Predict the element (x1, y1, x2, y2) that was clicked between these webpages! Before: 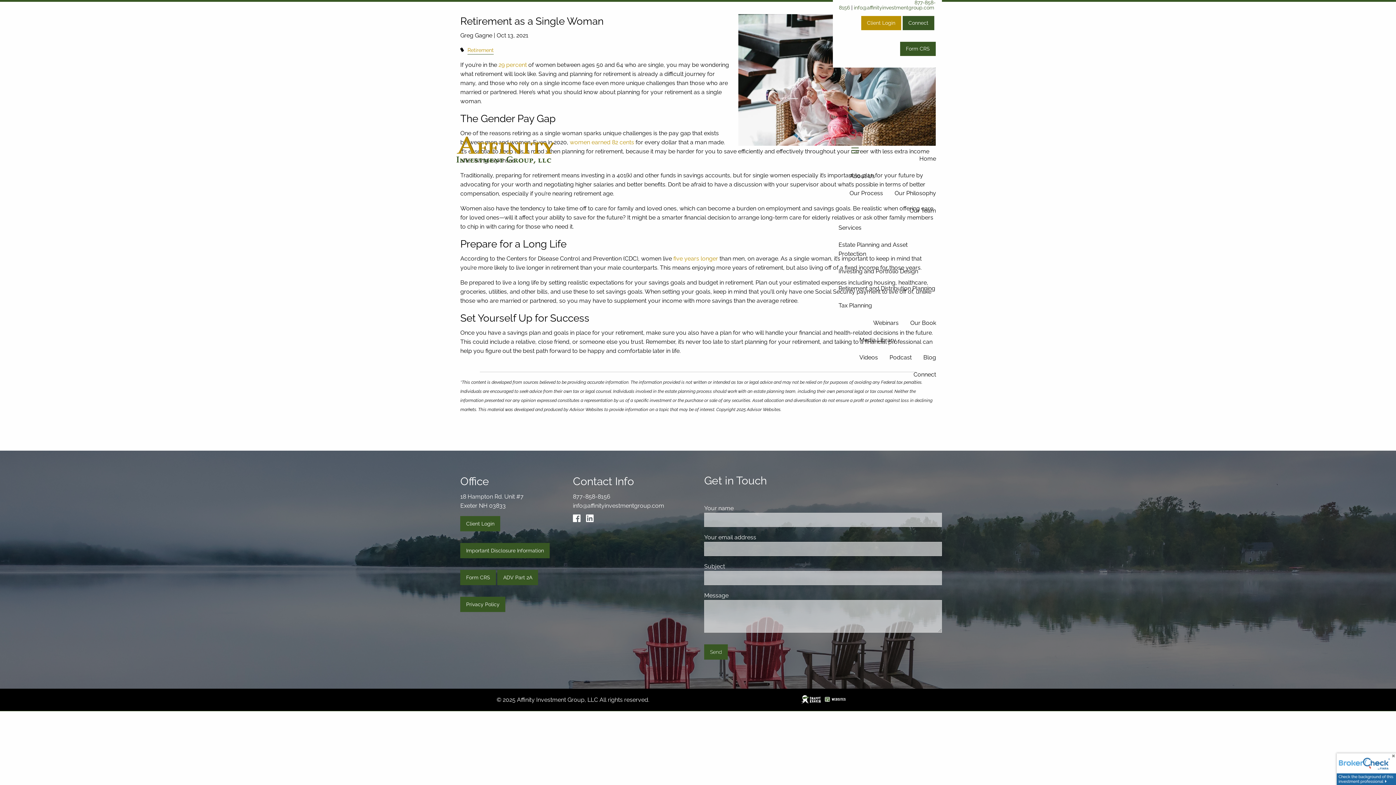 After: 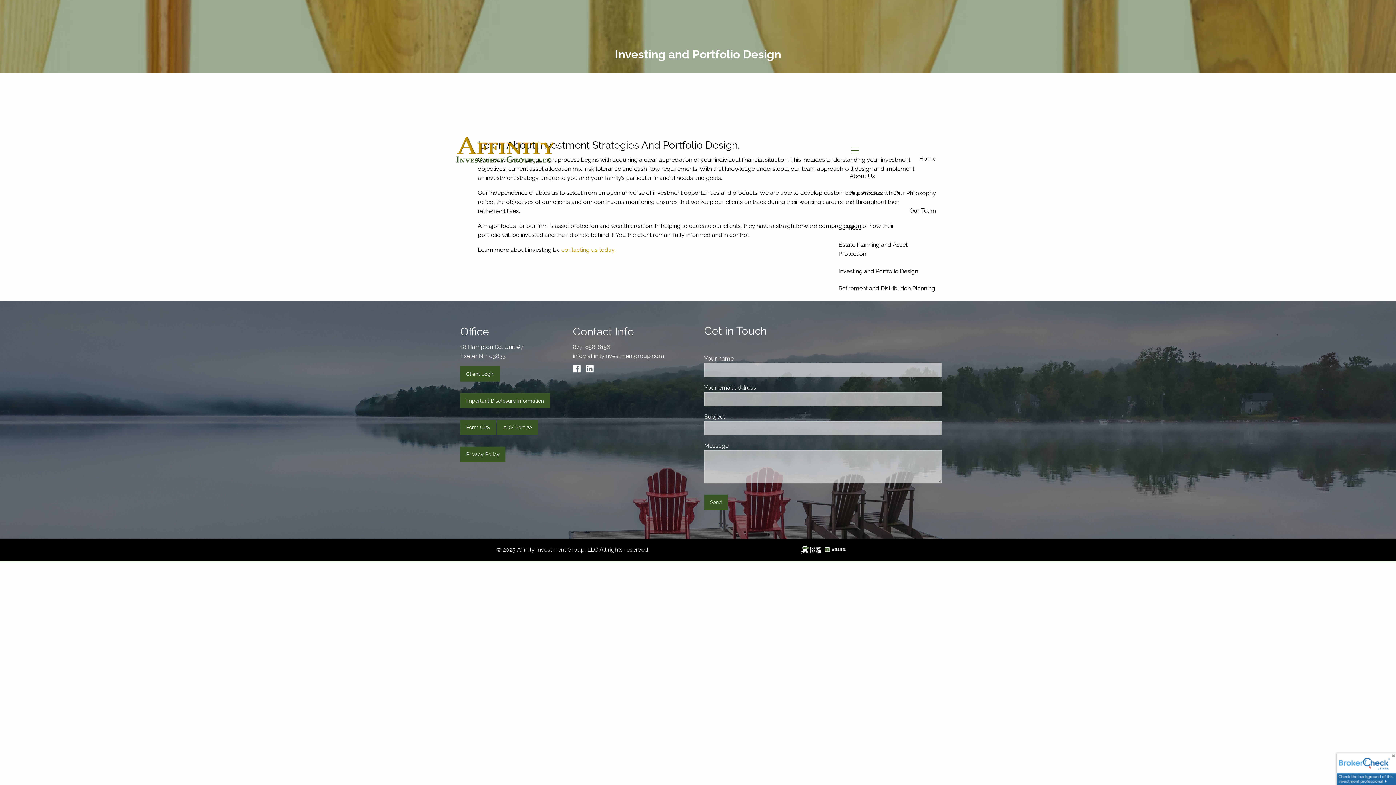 Action: bbox: (832, 262, 924, 279) label: Investing and Portfolio Design